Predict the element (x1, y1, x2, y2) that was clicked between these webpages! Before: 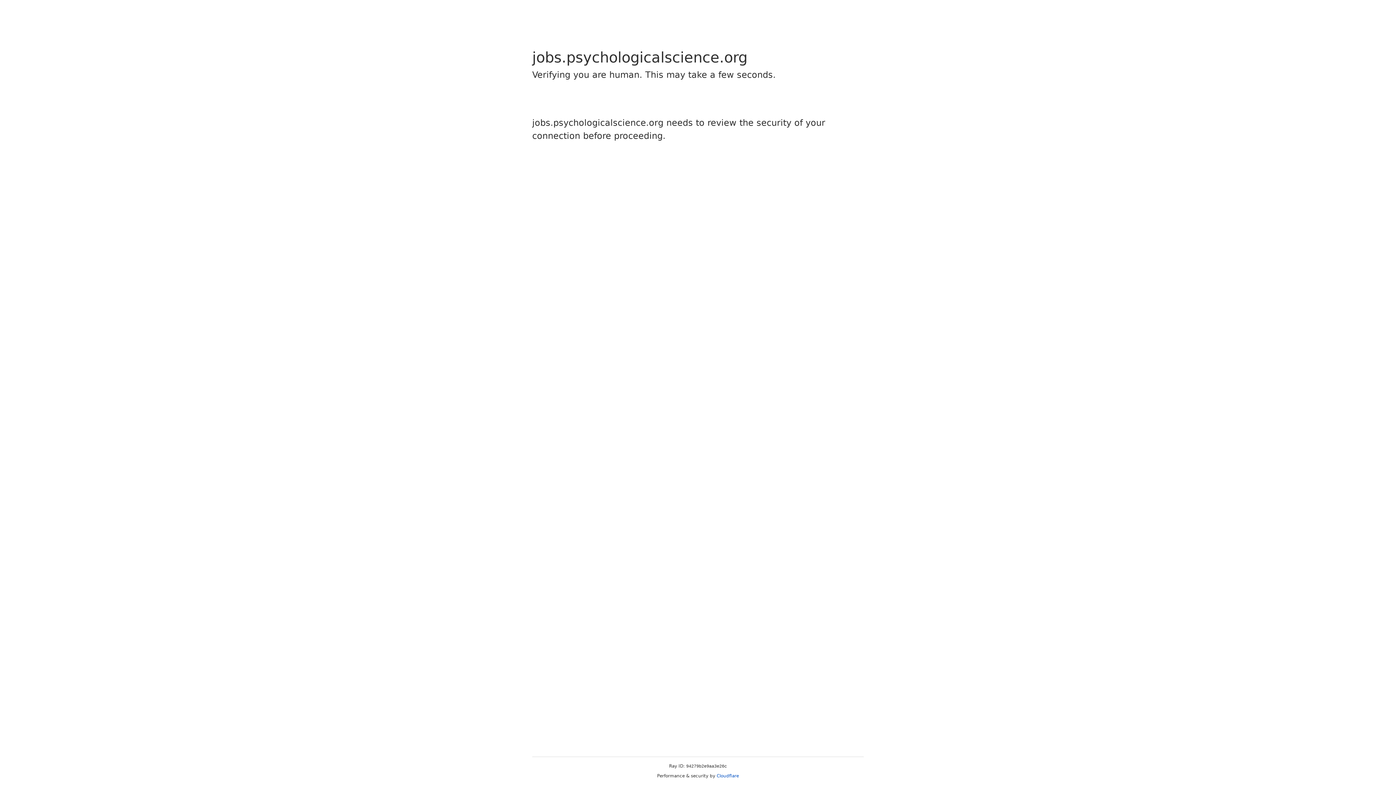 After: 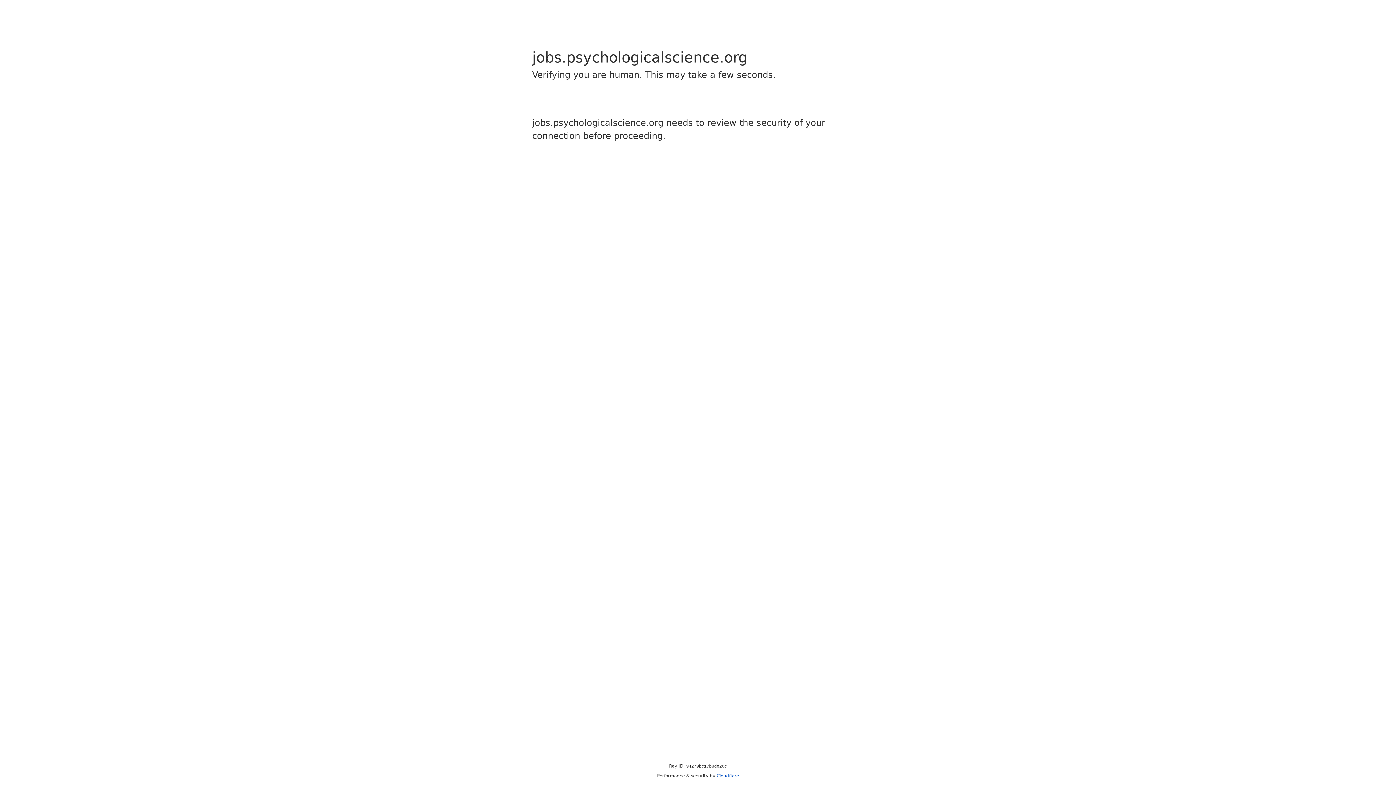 Action: bbox: (716, 773, 739, 778) label: Cloudflare